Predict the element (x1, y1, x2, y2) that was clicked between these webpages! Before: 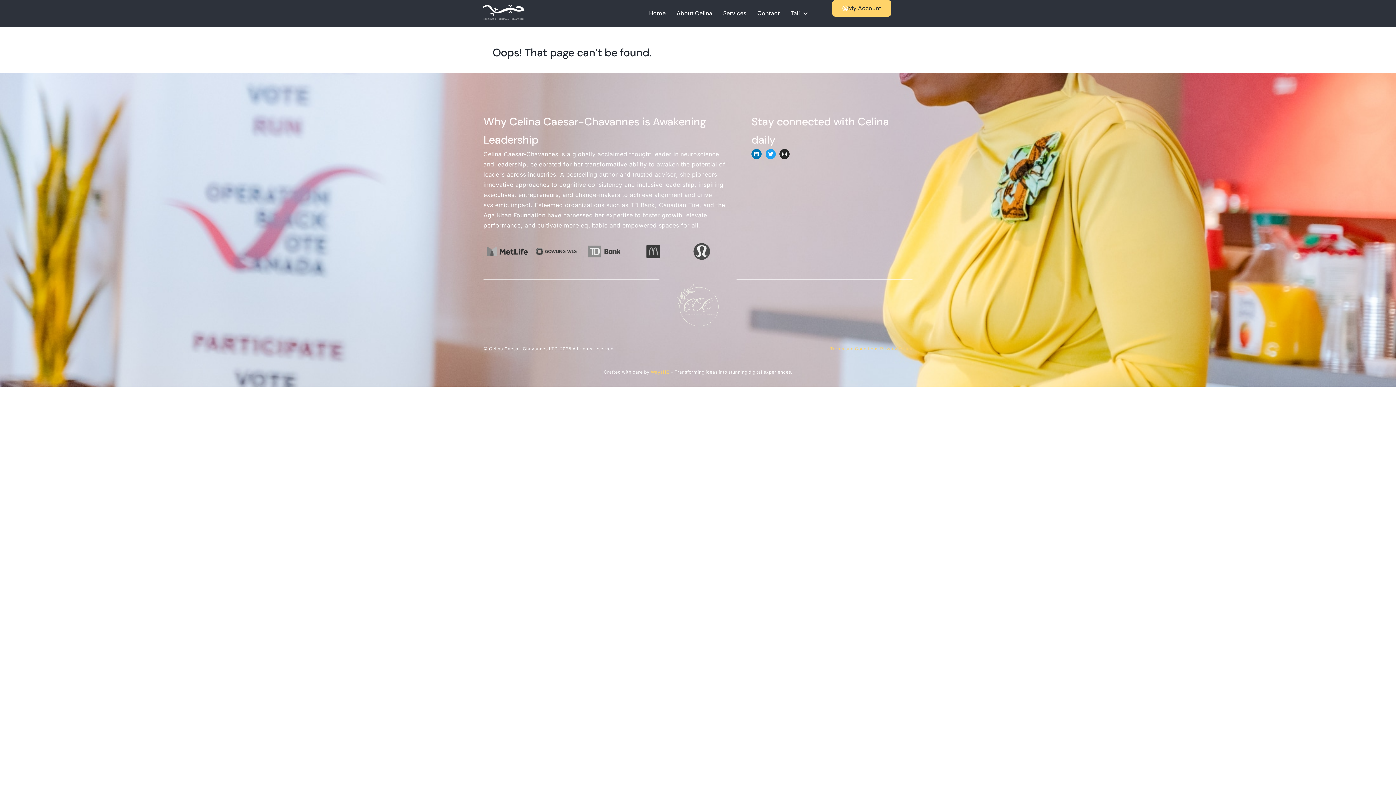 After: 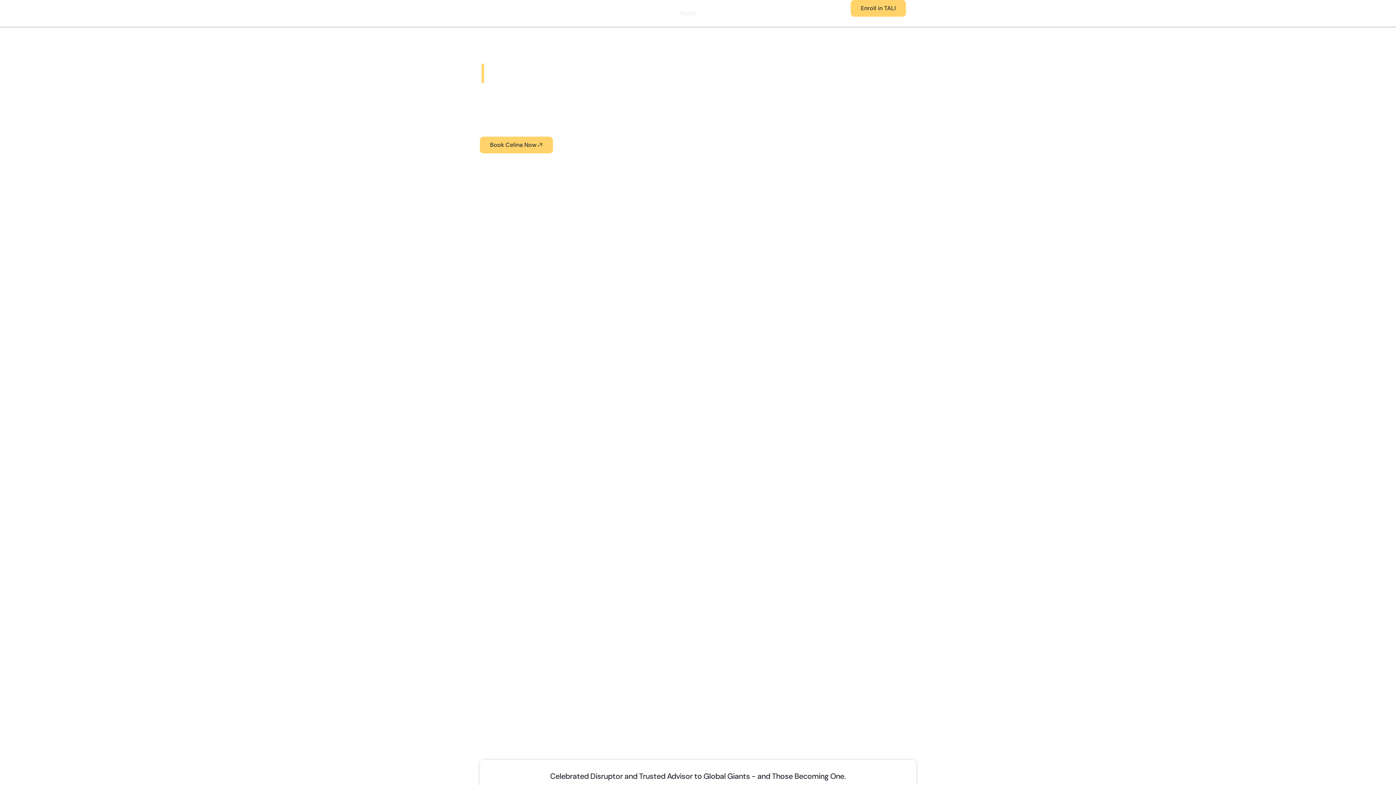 Action: bbox: (480, 0, 527, 23)